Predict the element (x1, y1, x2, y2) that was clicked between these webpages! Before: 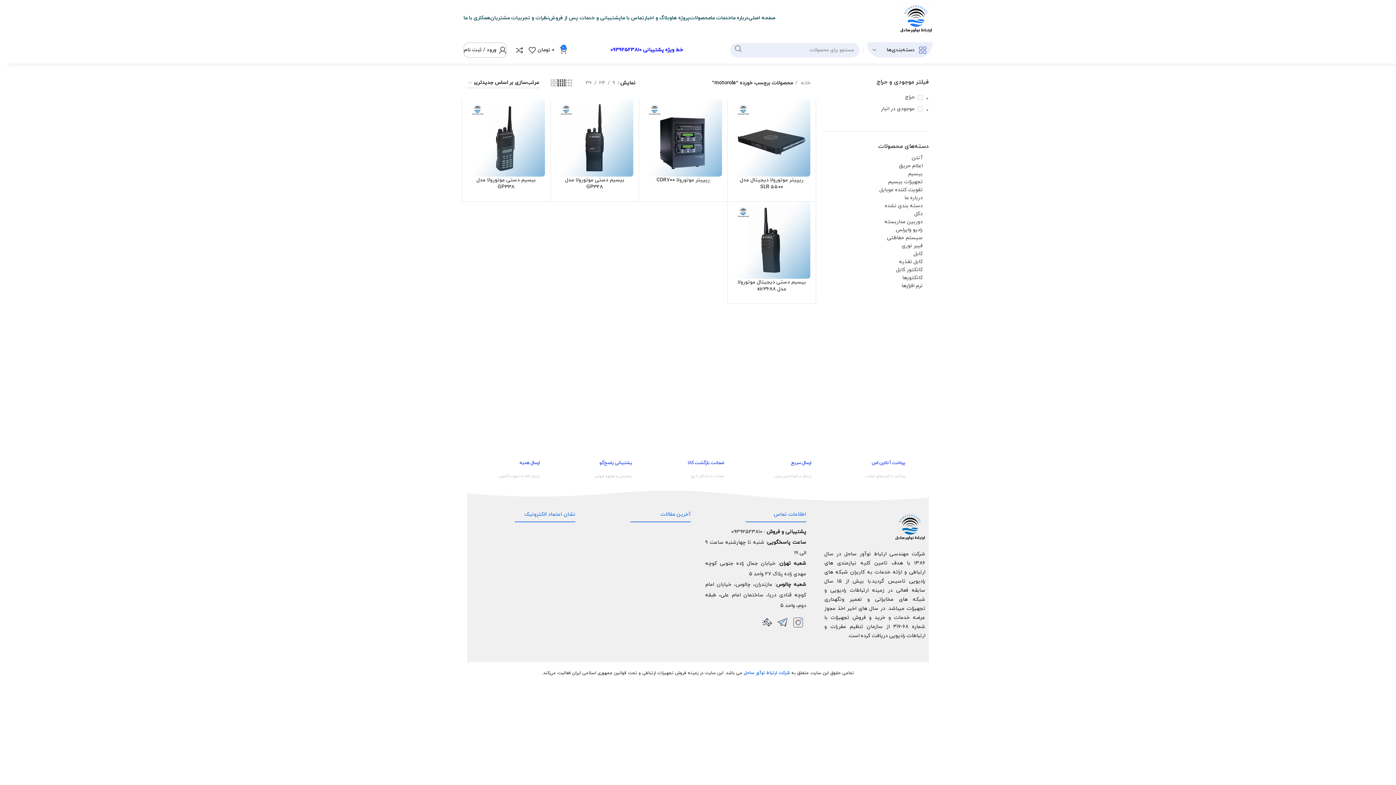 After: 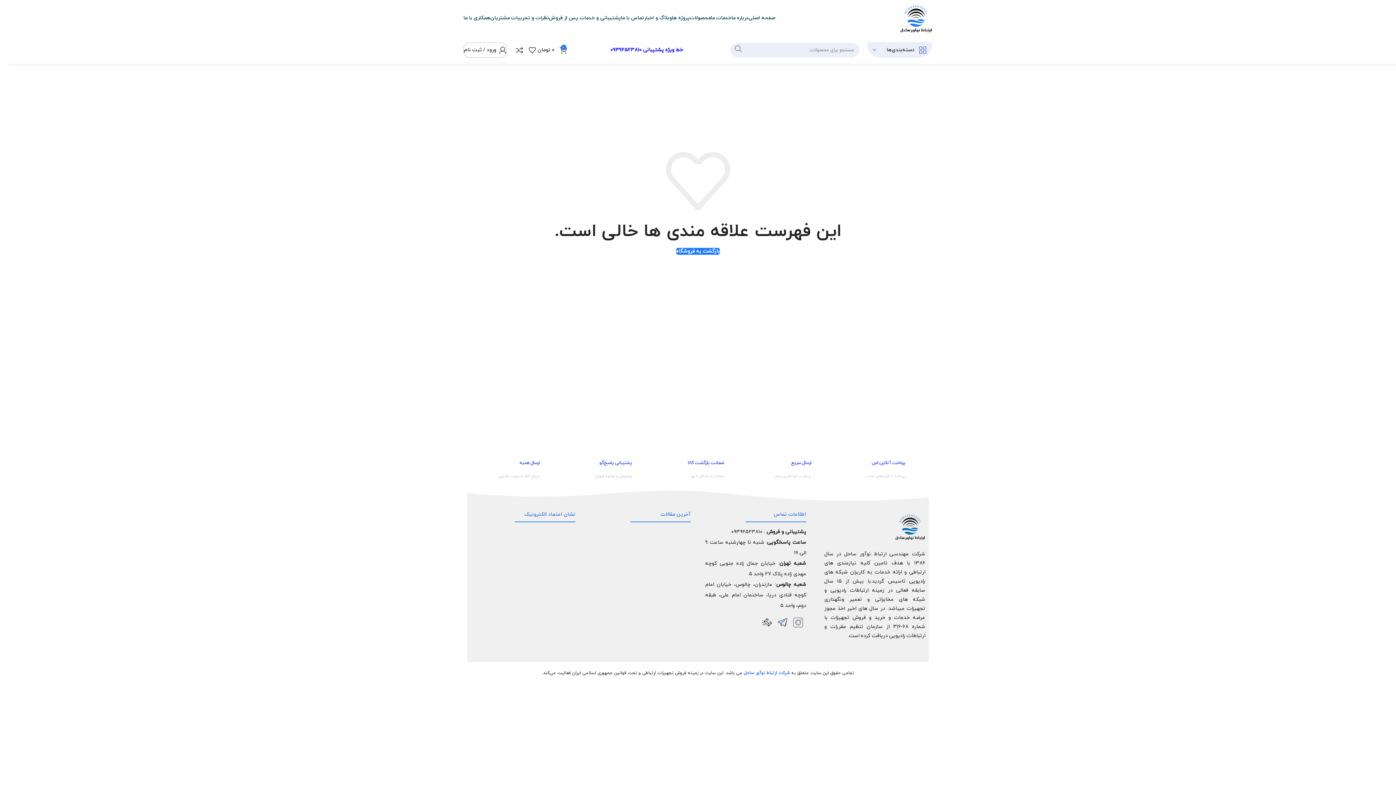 Action: bbox: (523, 42, 536, 57) label: 0